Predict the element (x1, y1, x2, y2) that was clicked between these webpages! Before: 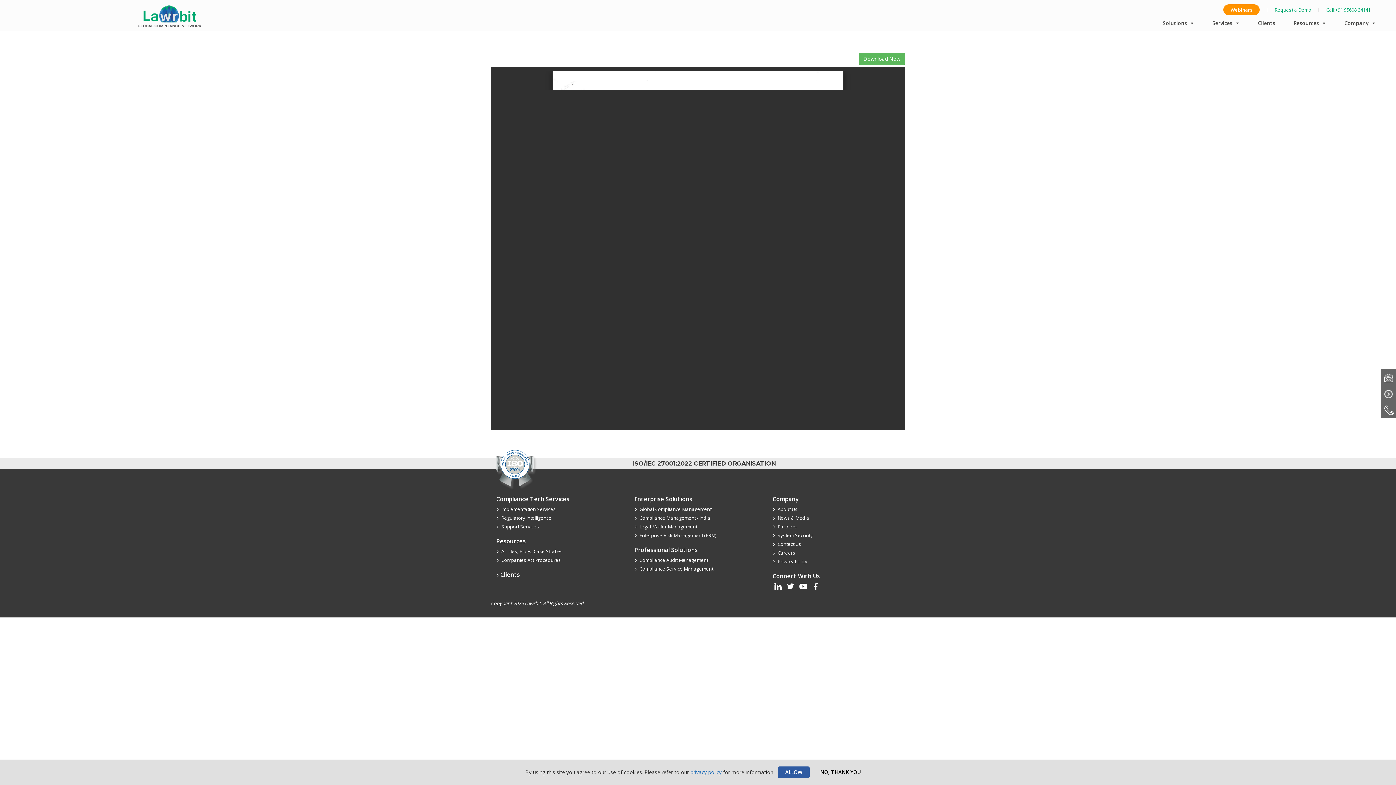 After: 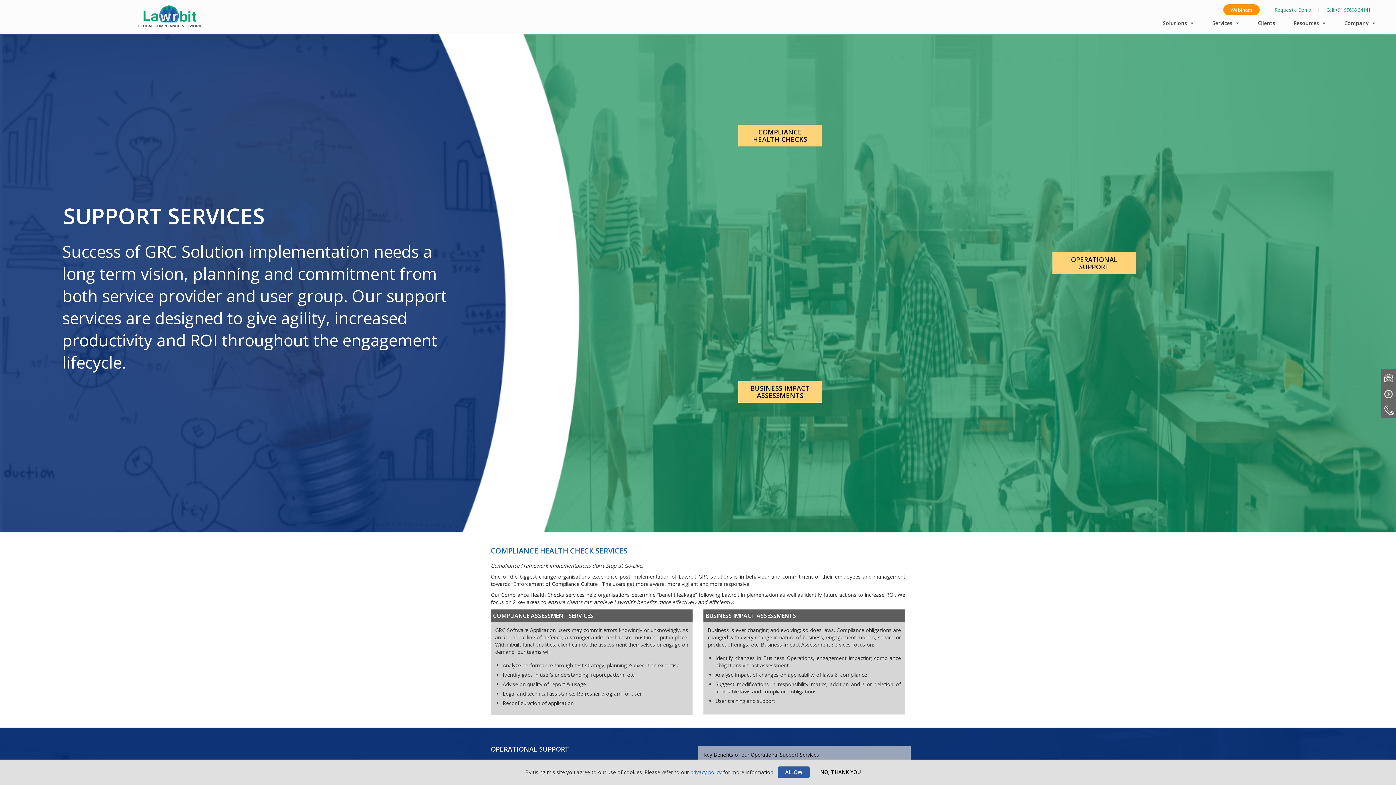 Action: label:  Support Services bbox: (496, 523, 539, 530)